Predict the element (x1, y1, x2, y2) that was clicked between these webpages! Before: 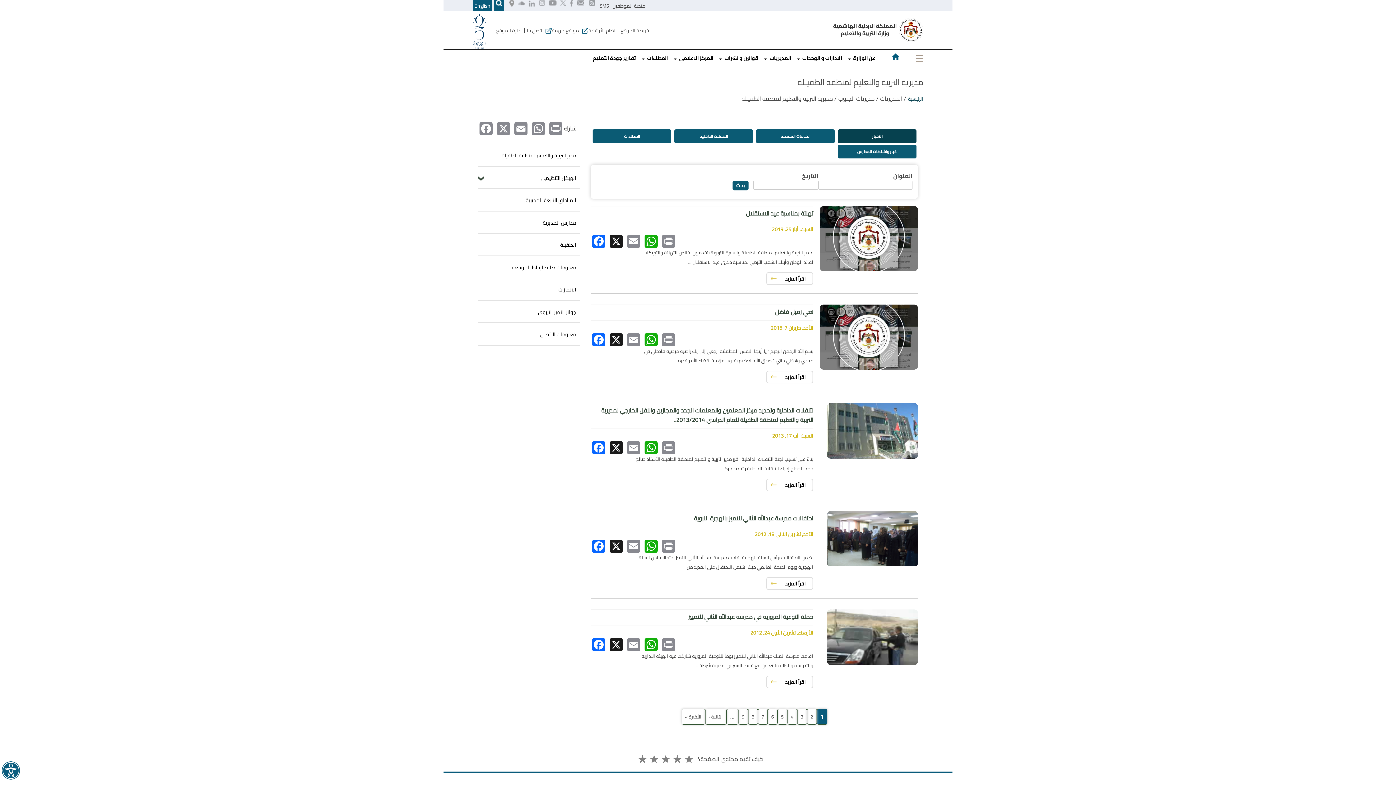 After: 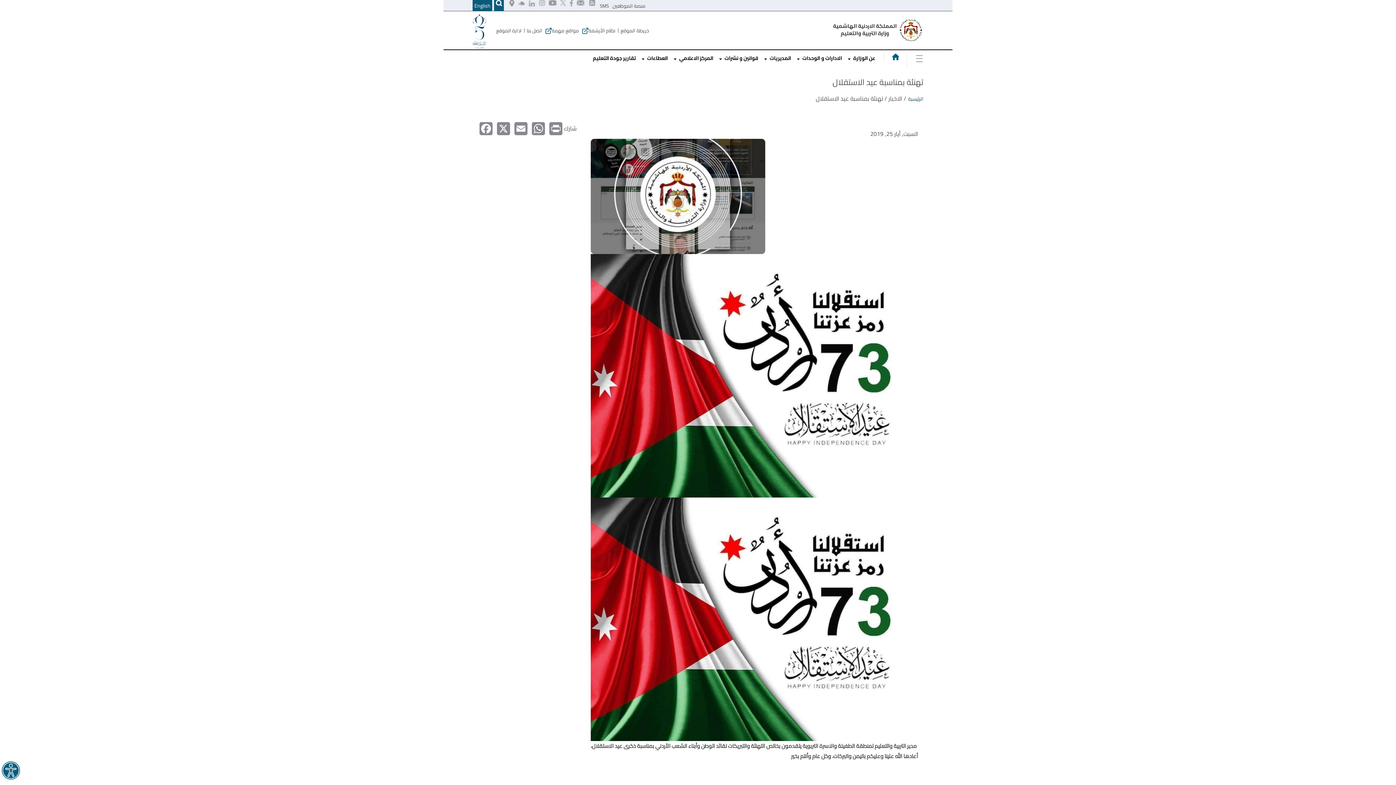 Action: bbox: (766, 272, 813, 285) label: اقرأ المزيد